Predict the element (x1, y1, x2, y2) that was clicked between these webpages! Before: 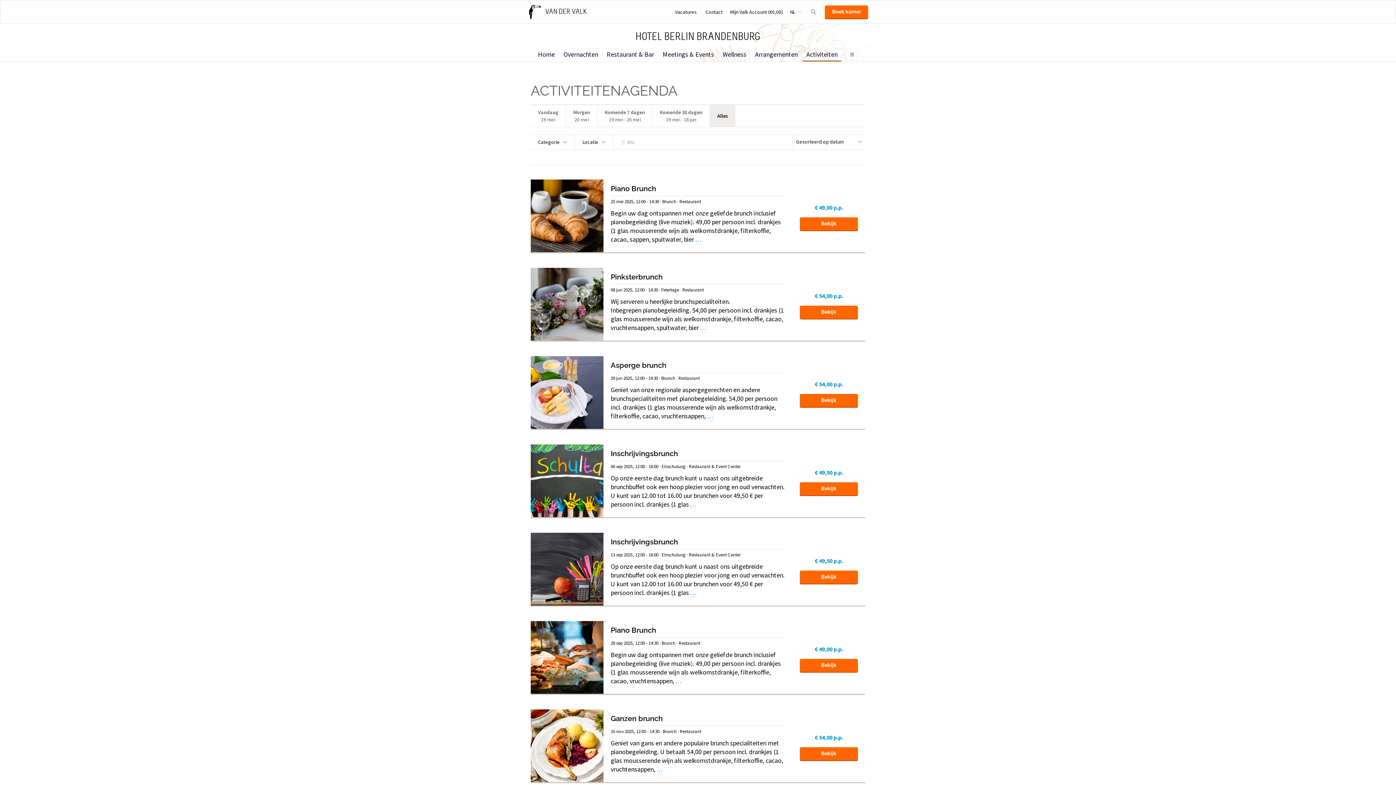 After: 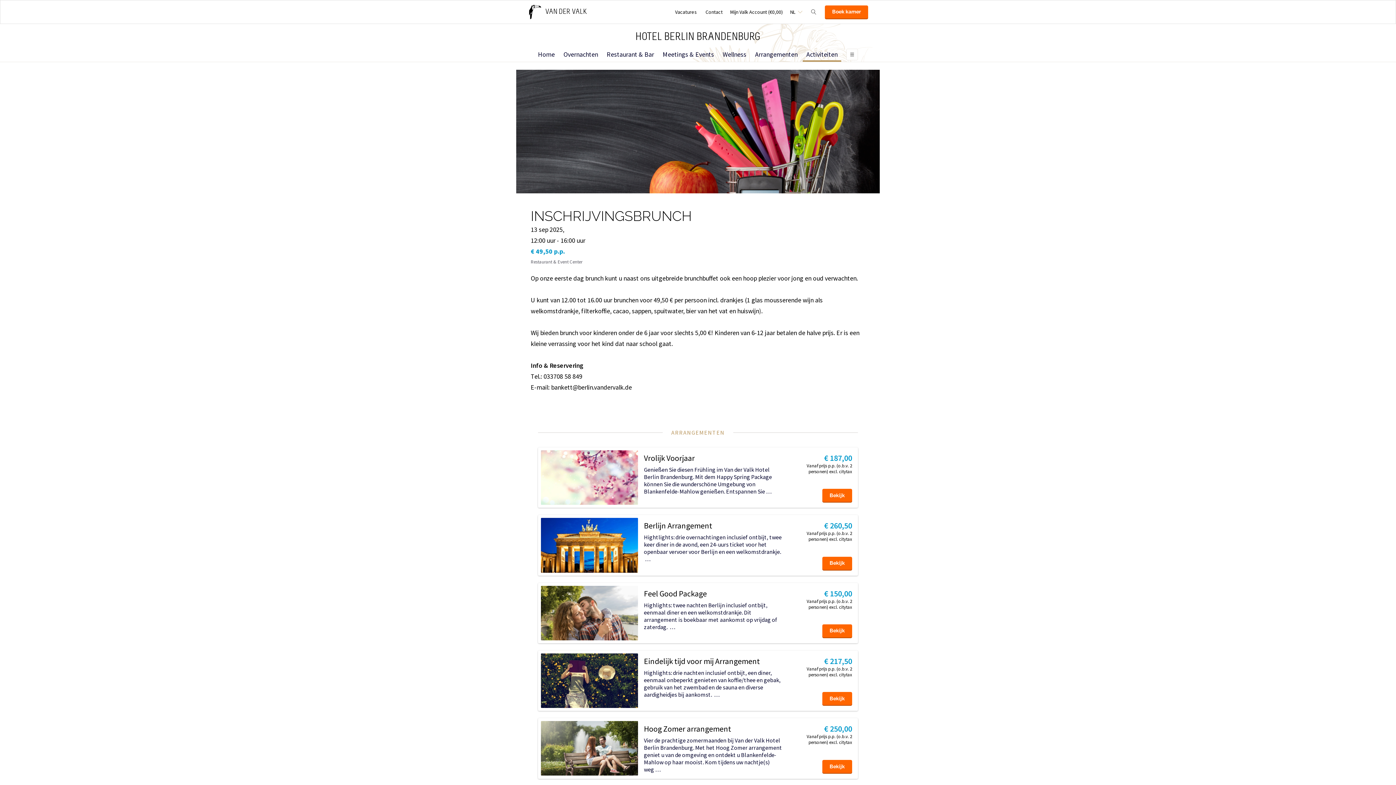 Action: label: Inschrijvingsbrunch bbox: (610, 537, 678, 546)